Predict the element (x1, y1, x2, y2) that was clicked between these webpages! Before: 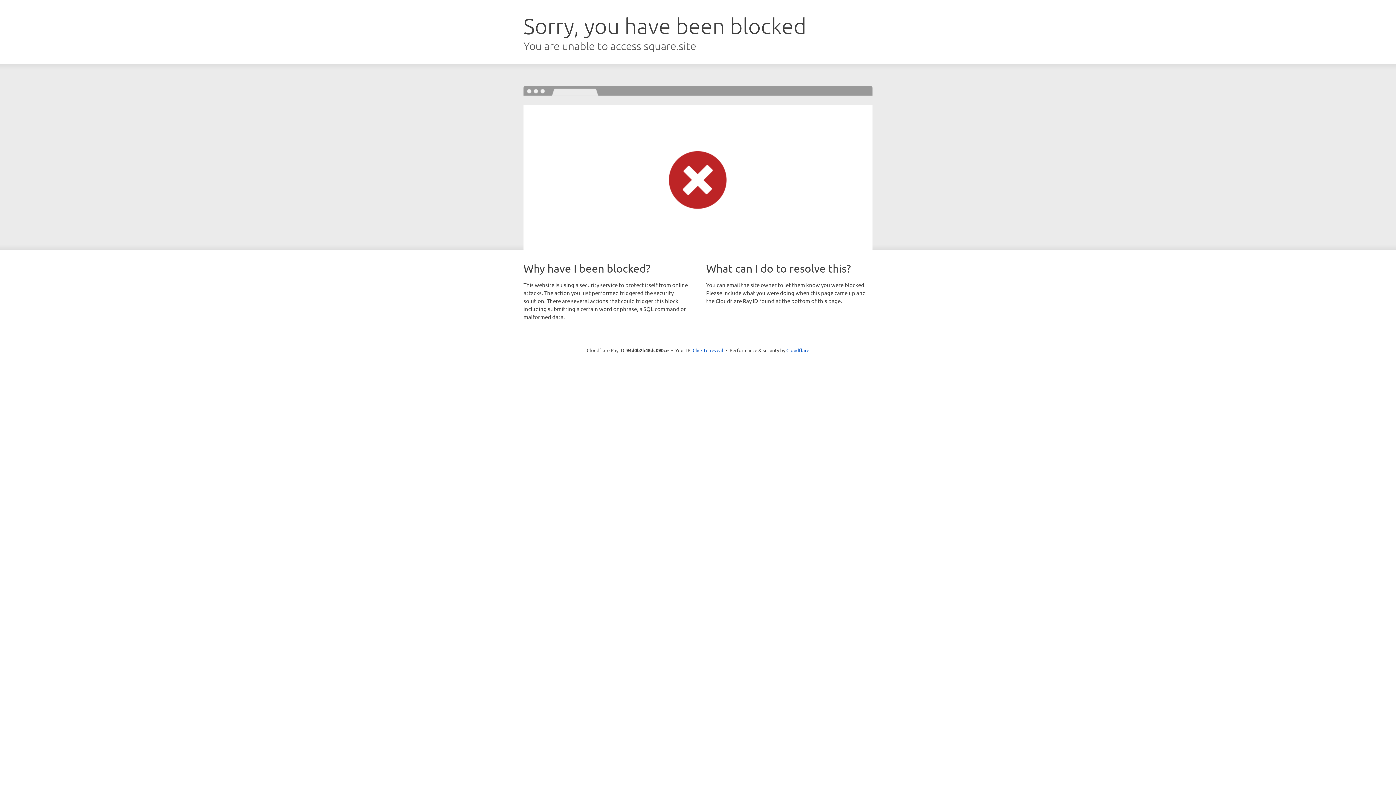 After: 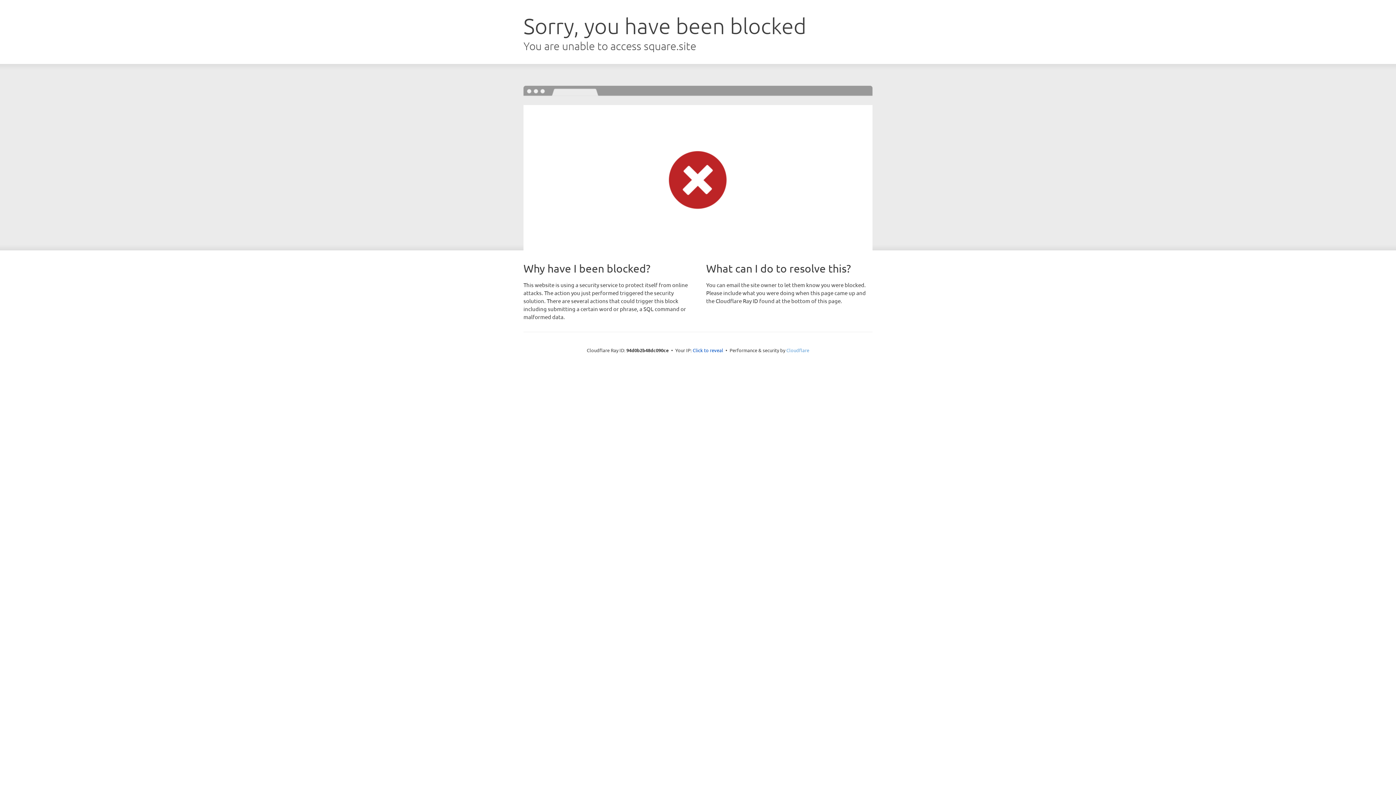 Action: label: Cloudflare bbox: (786, 347, 809, 353)